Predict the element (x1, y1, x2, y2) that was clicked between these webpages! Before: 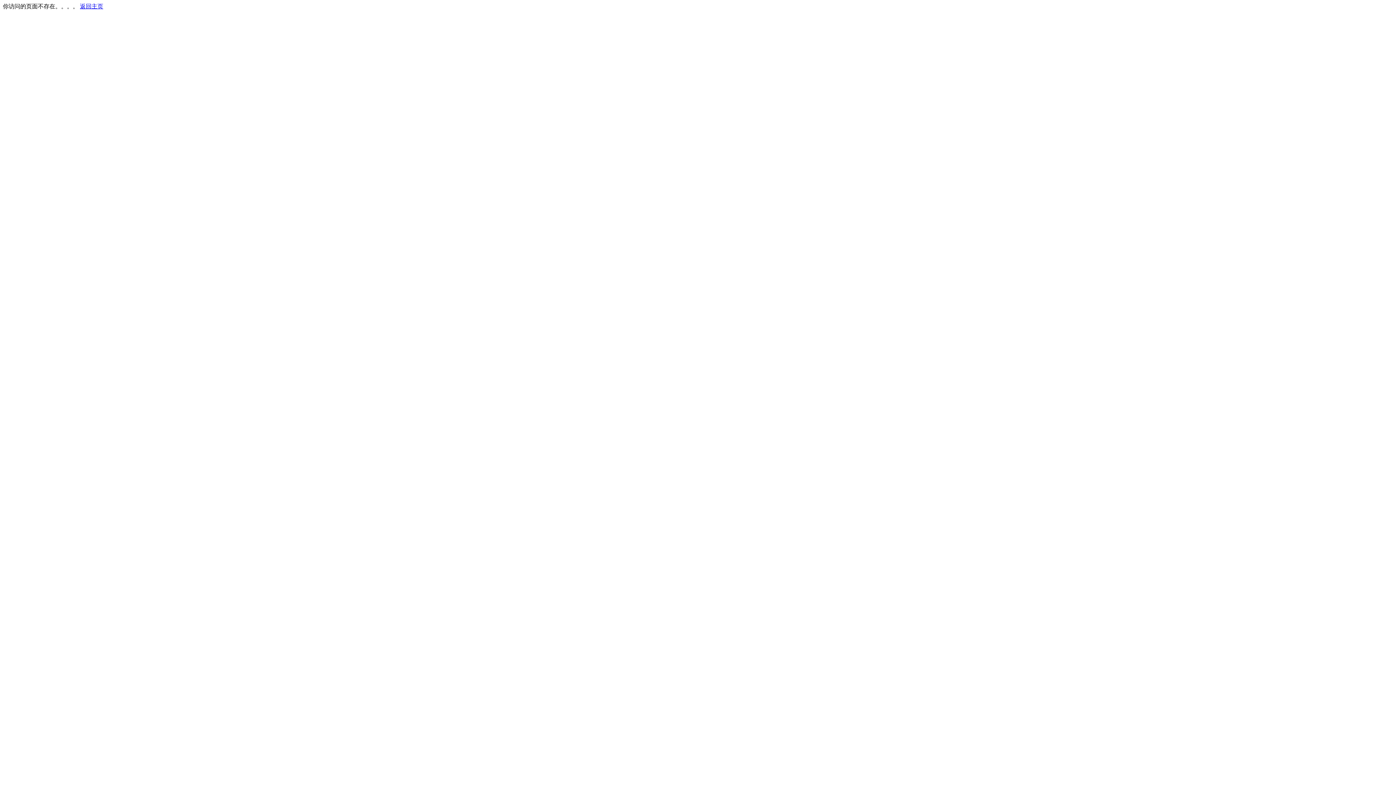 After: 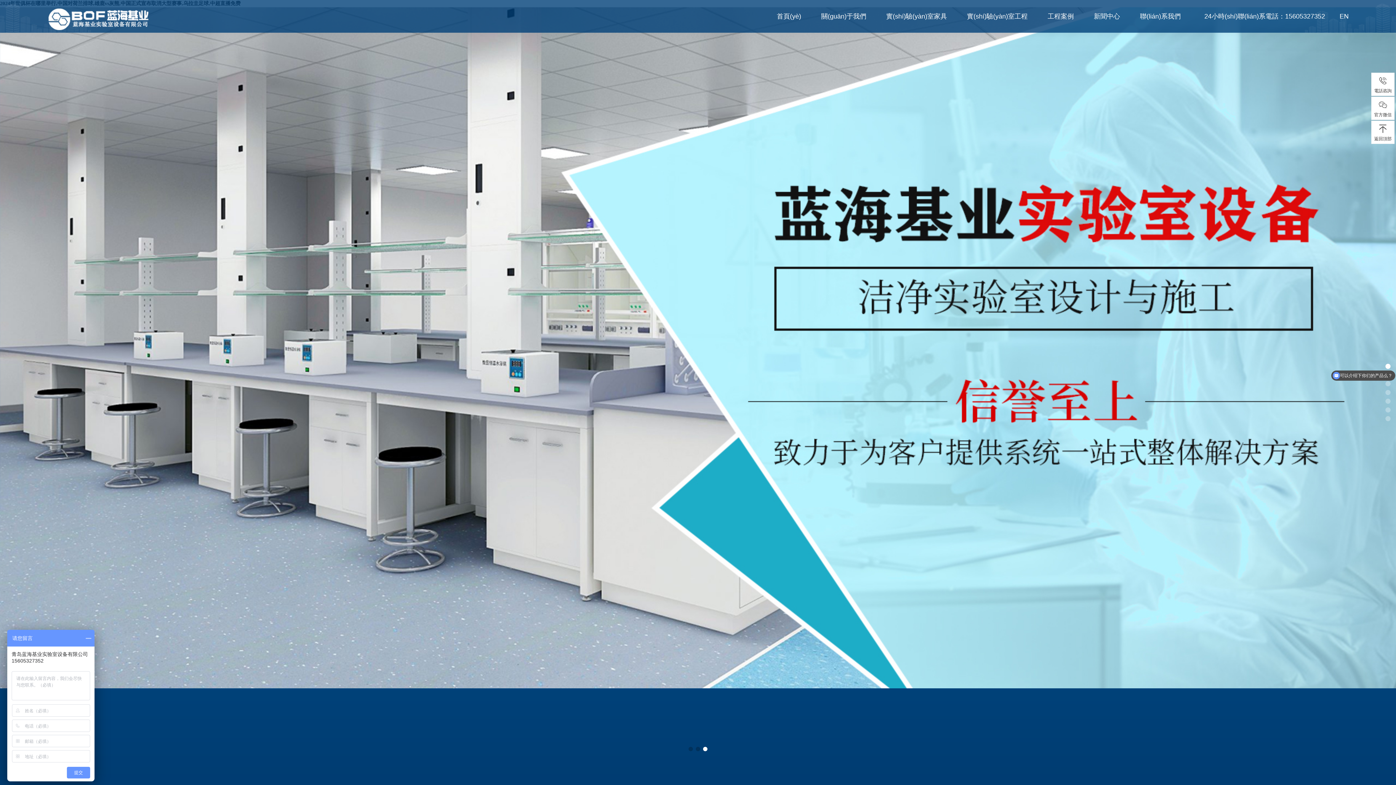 Action: bbox: (80, 3, 103, 9) label: 返回主页